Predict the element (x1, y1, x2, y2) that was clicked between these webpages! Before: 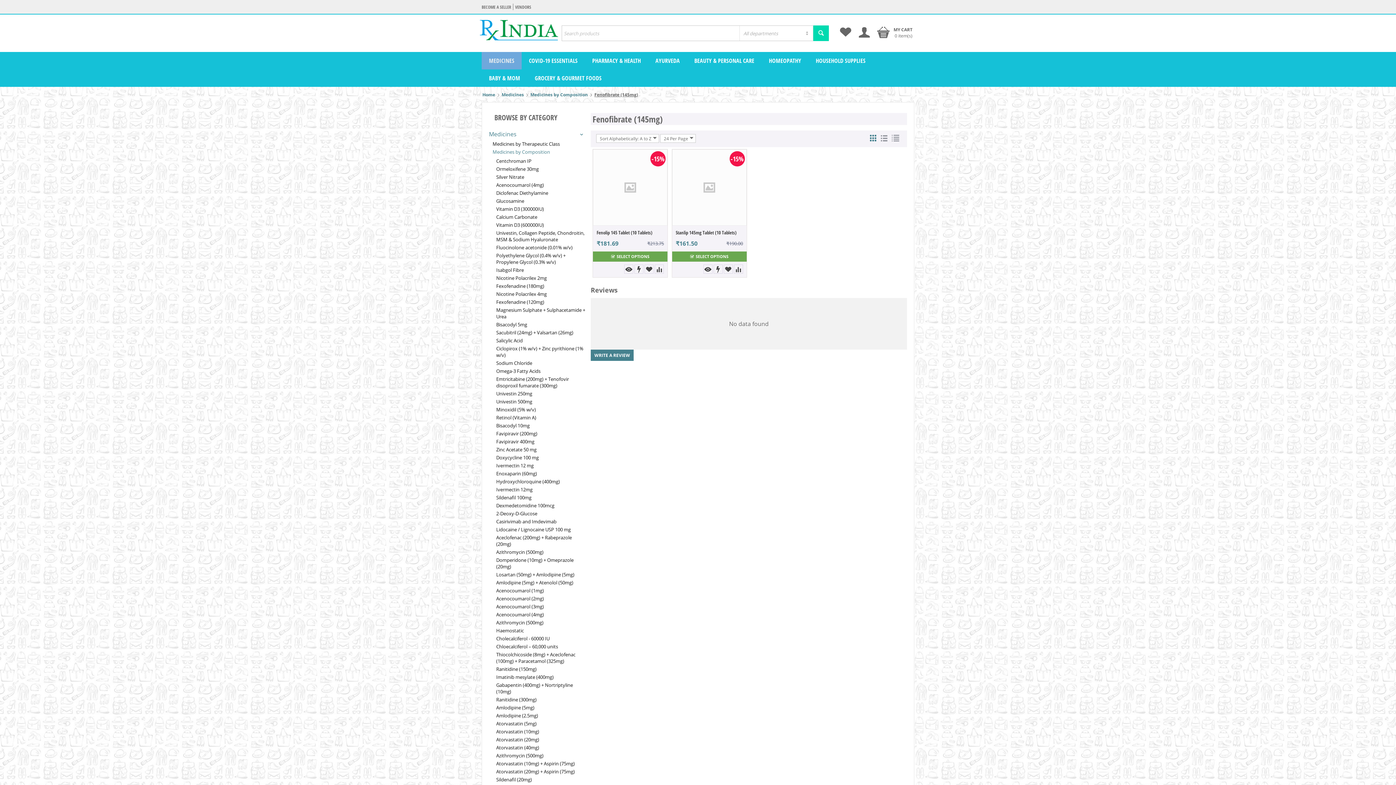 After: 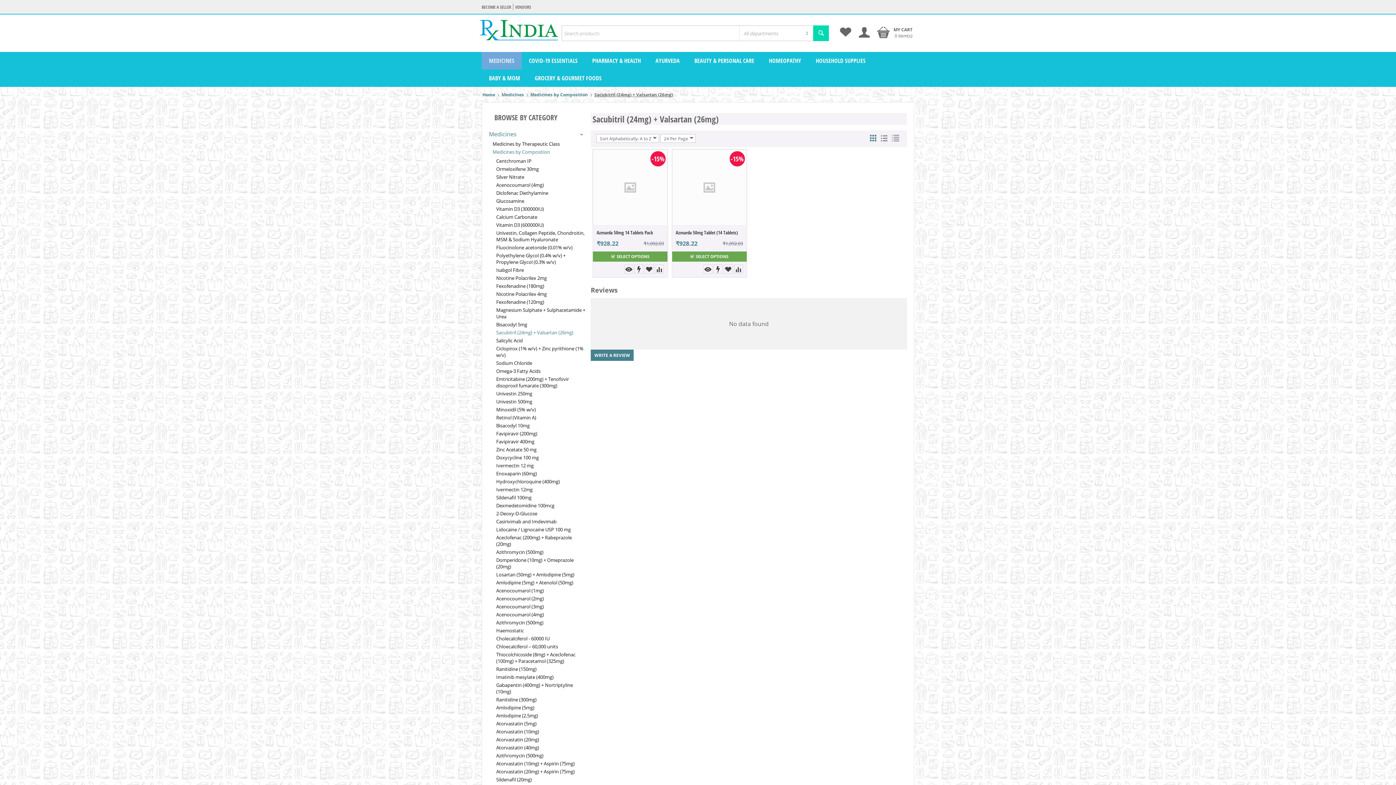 Action: bbox: (496, 329, 587, 336) label: Sacubitril (24mg) + Valsartan (26mg)